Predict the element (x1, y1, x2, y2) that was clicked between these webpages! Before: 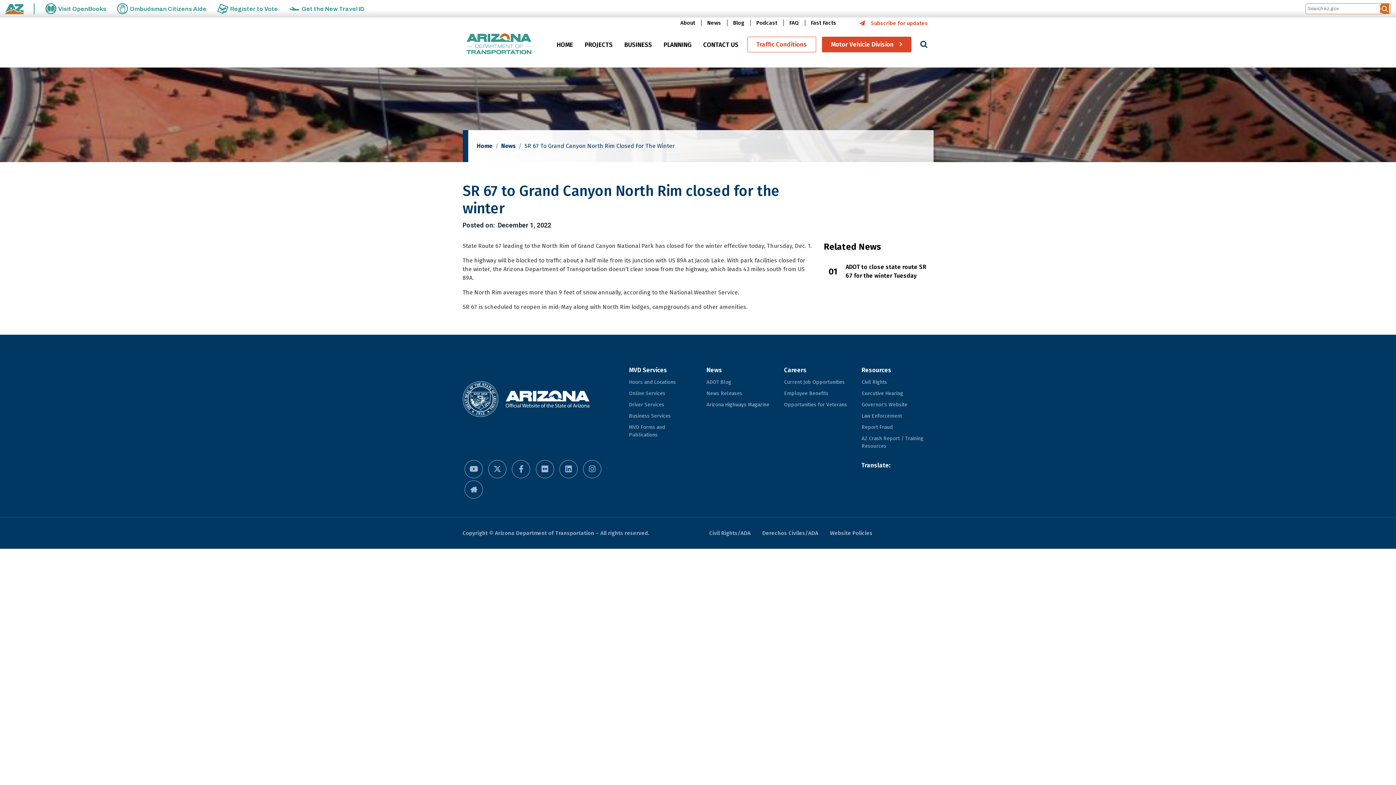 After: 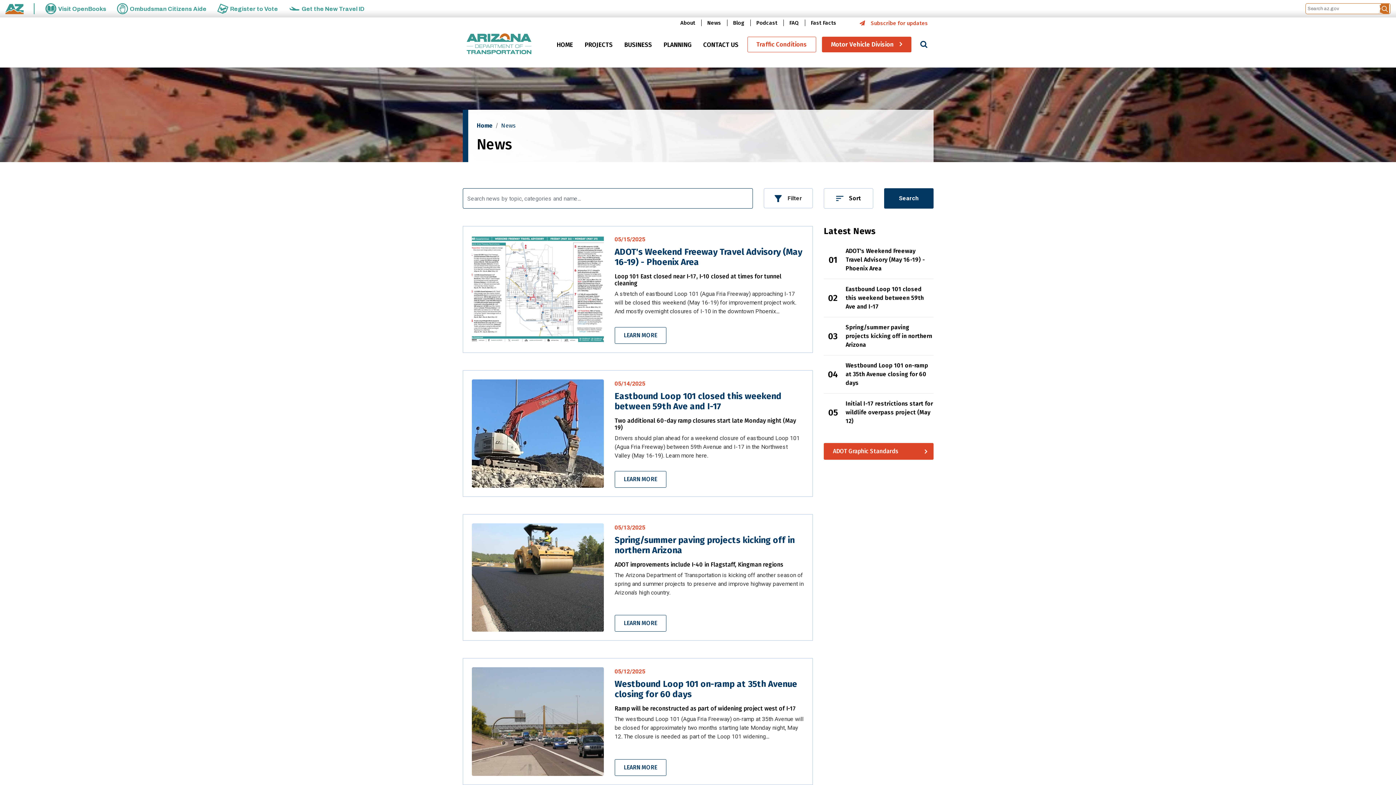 Action: bbox: (501, 142, 515, 149) label: News